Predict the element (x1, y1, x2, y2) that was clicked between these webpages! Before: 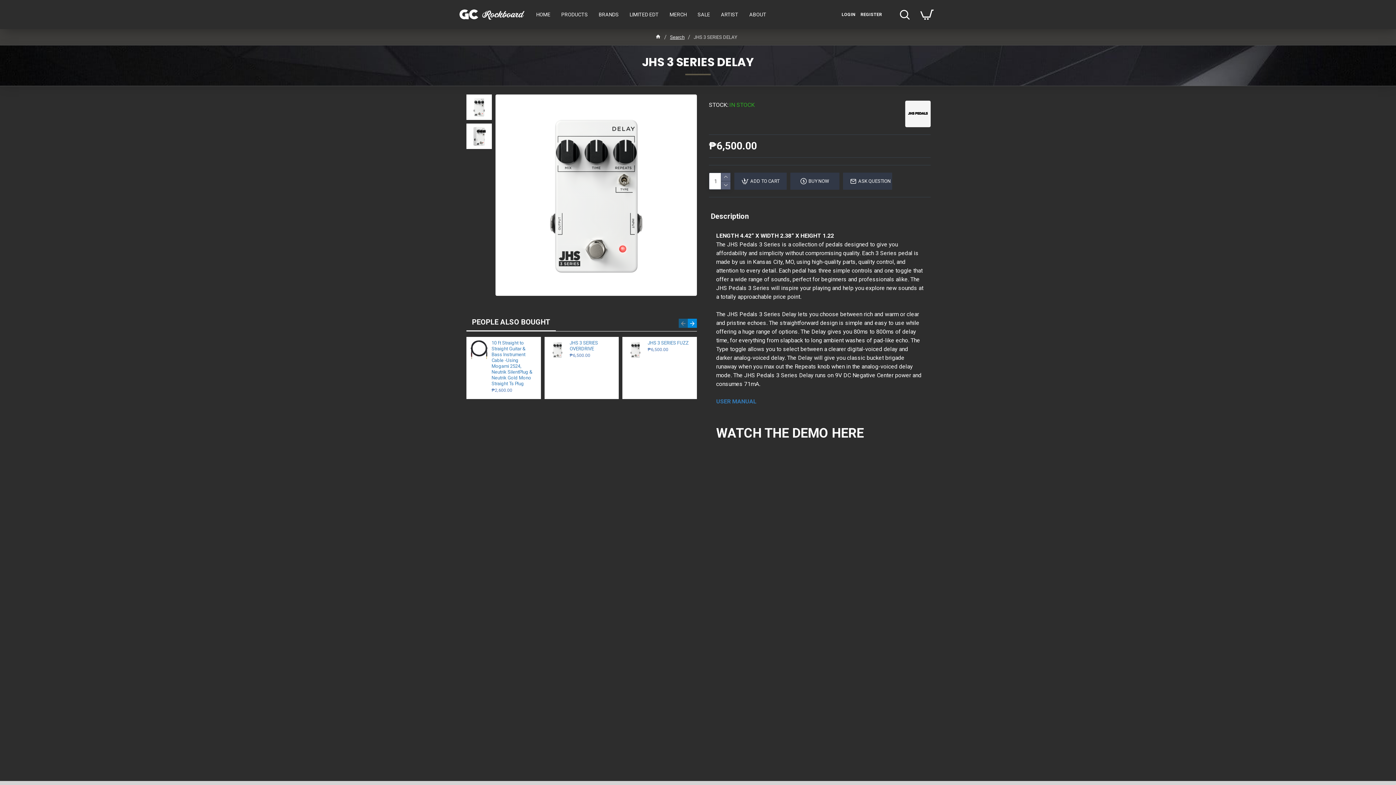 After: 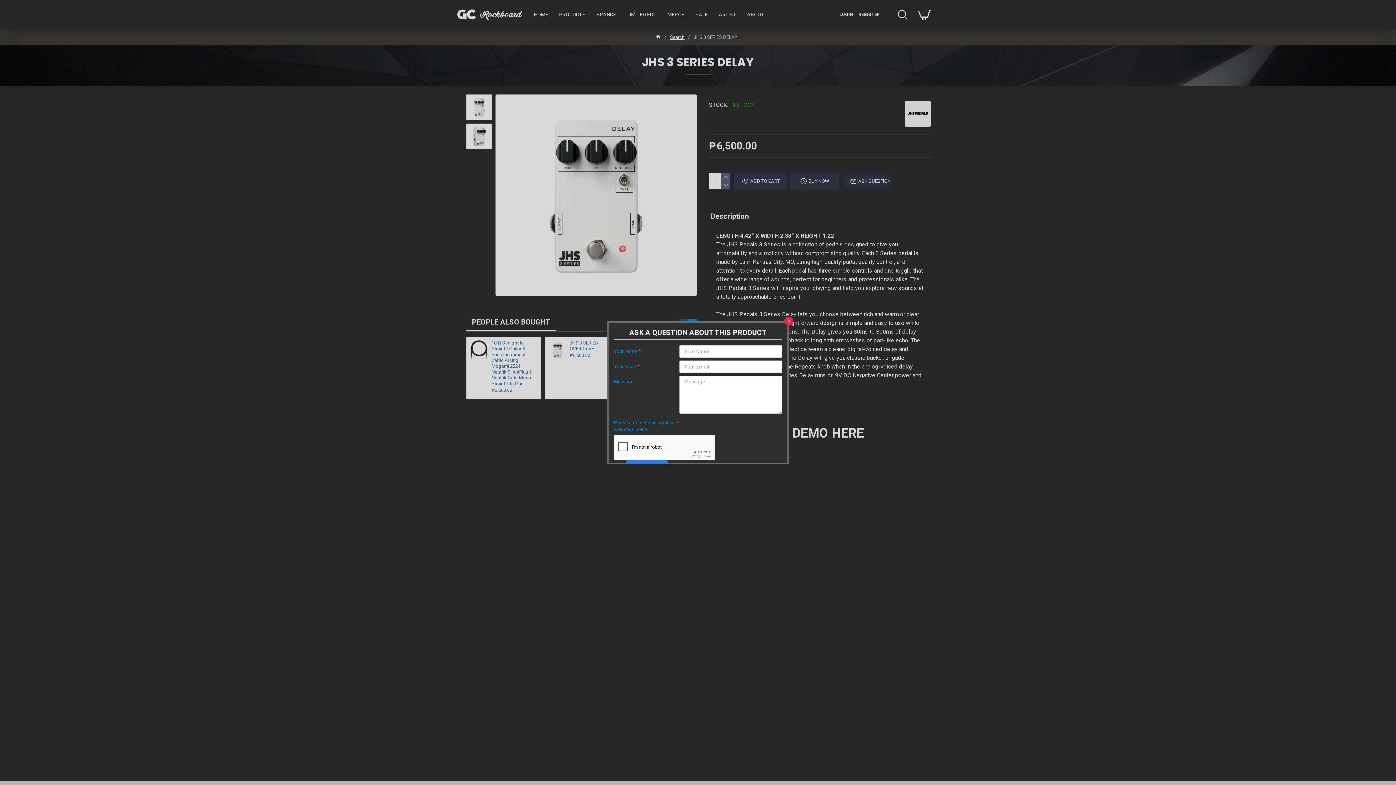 Action: bbox: (843, 172, 892, 189) label: ASK QUESTION